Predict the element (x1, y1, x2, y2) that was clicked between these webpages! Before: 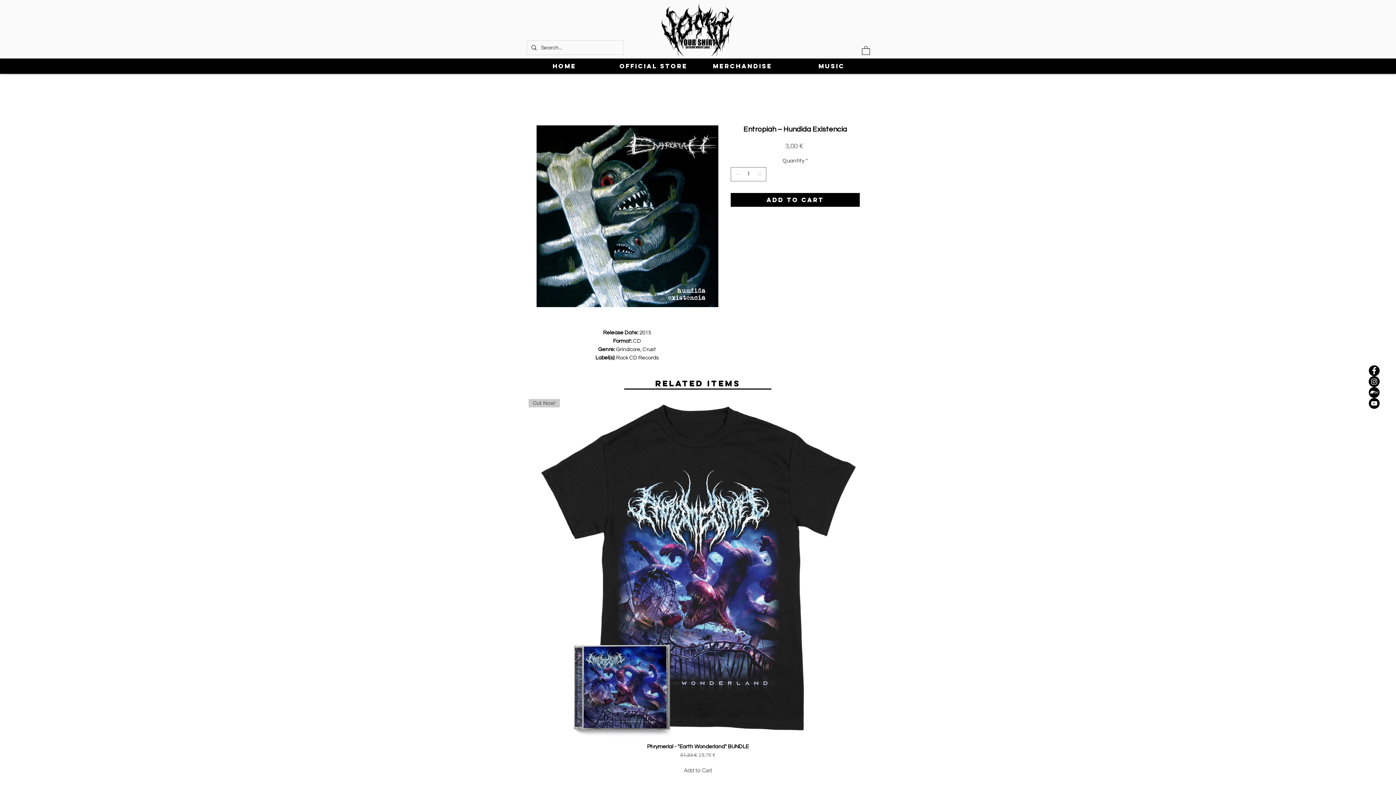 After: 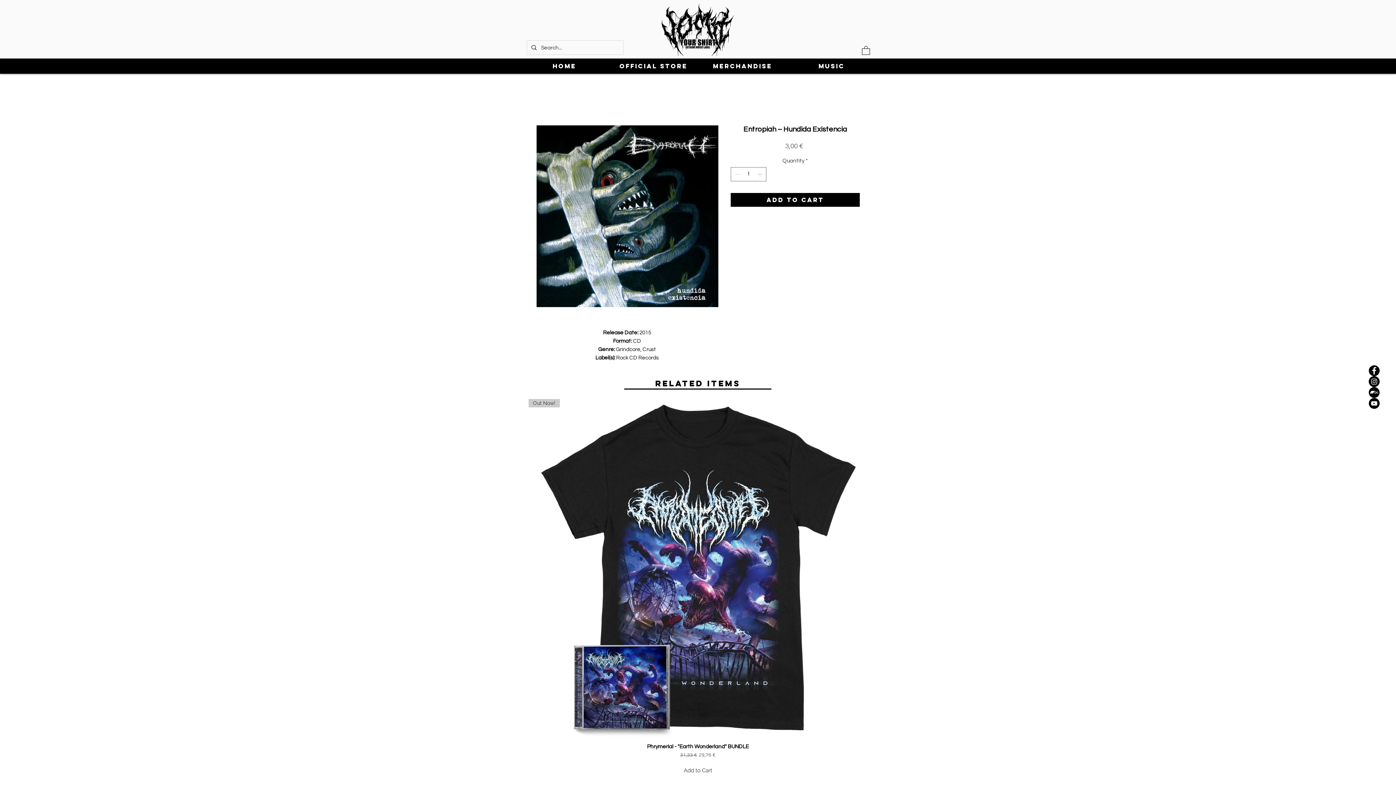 Action: bbox: (862, 45, 870, 54)